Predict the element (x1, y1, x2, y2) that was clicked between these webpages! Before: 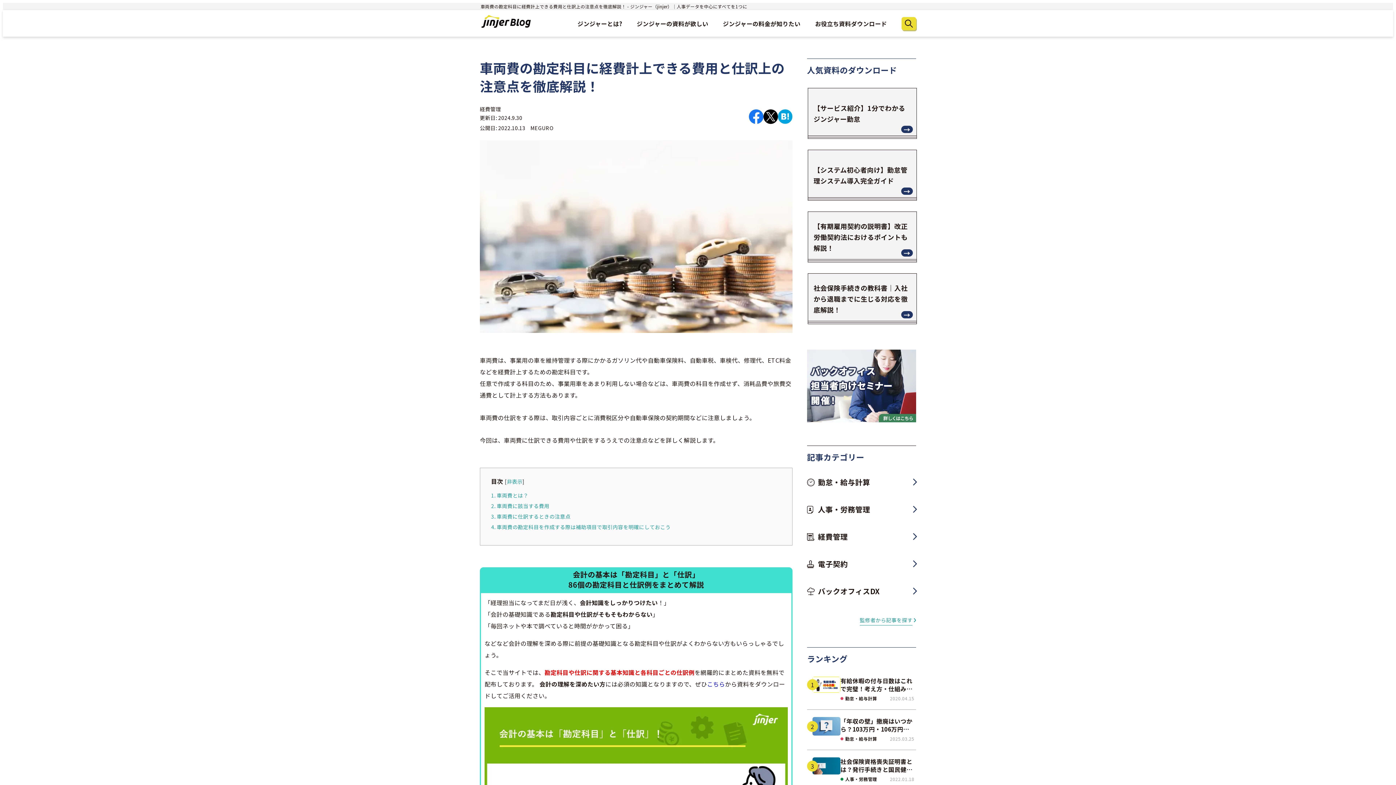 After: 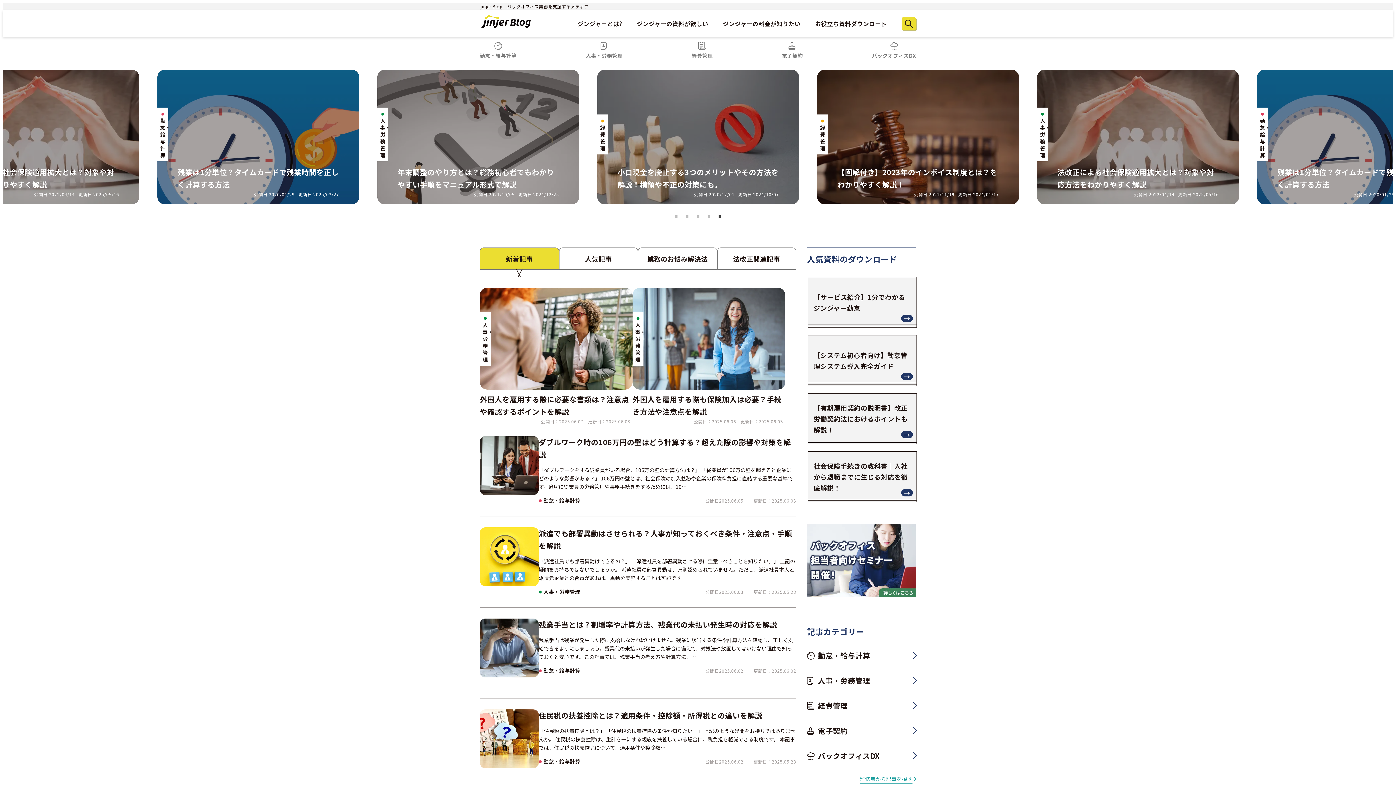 Action: bbox: (480, 13, 533, 33)